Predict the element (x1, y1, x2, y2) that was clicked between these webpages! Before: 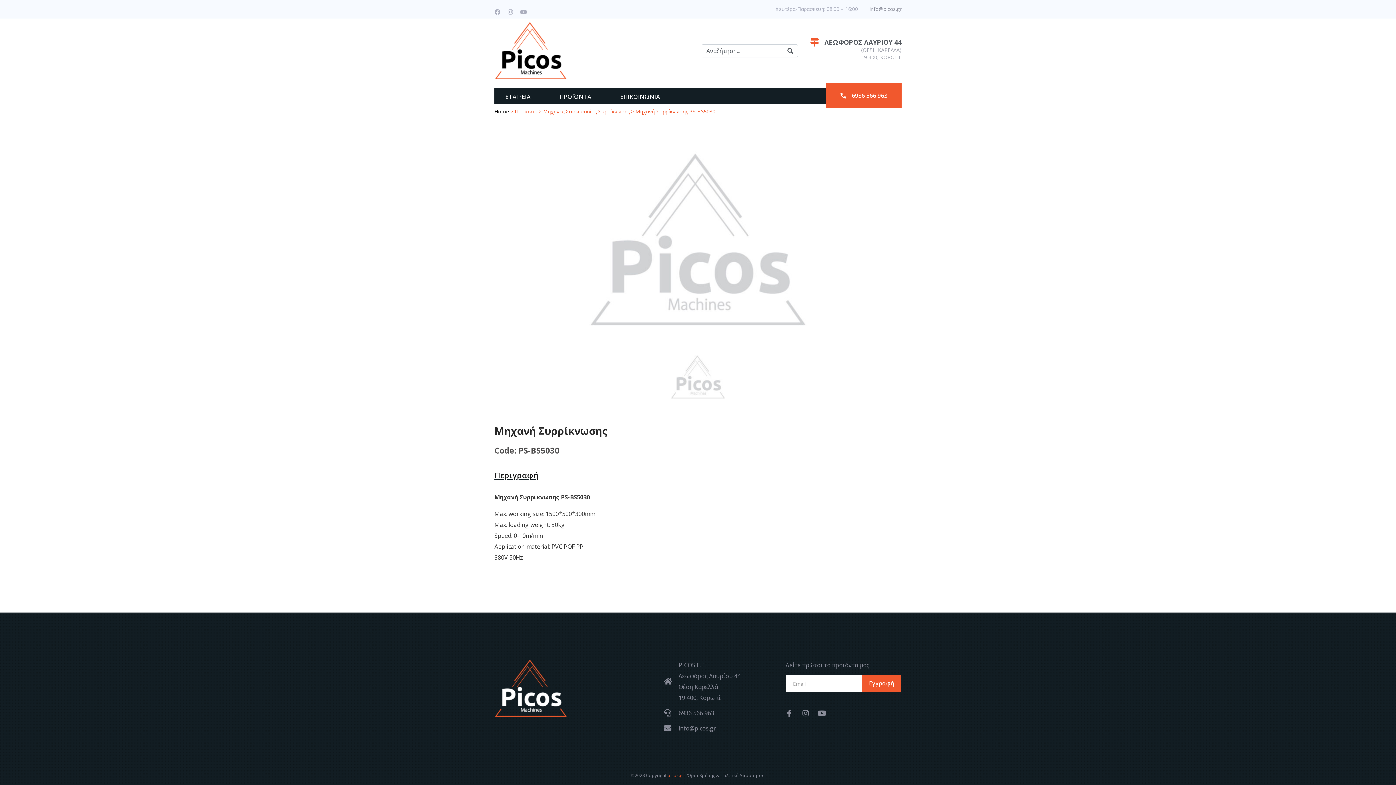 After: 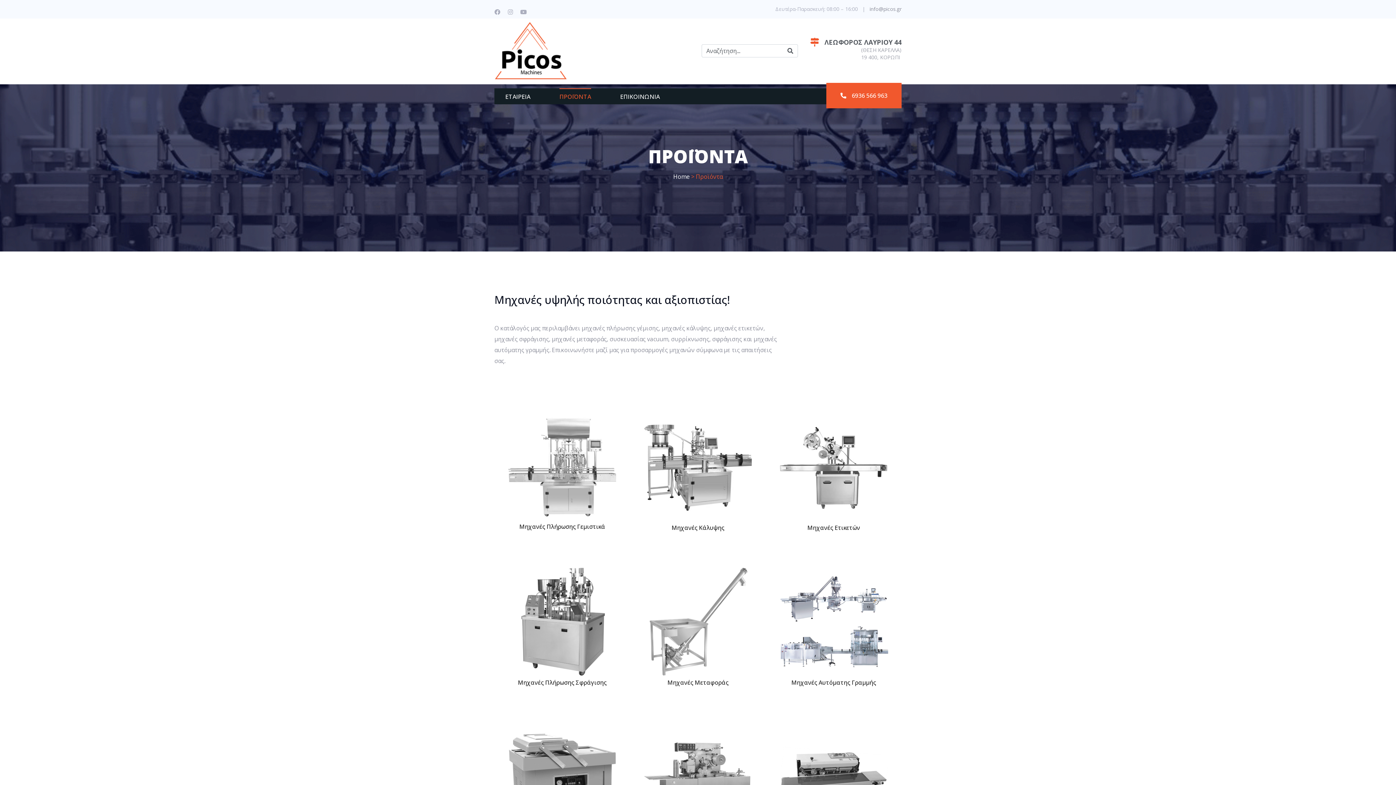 Action: label: Προϊόντα bbox: (514, 107, 537, 114)